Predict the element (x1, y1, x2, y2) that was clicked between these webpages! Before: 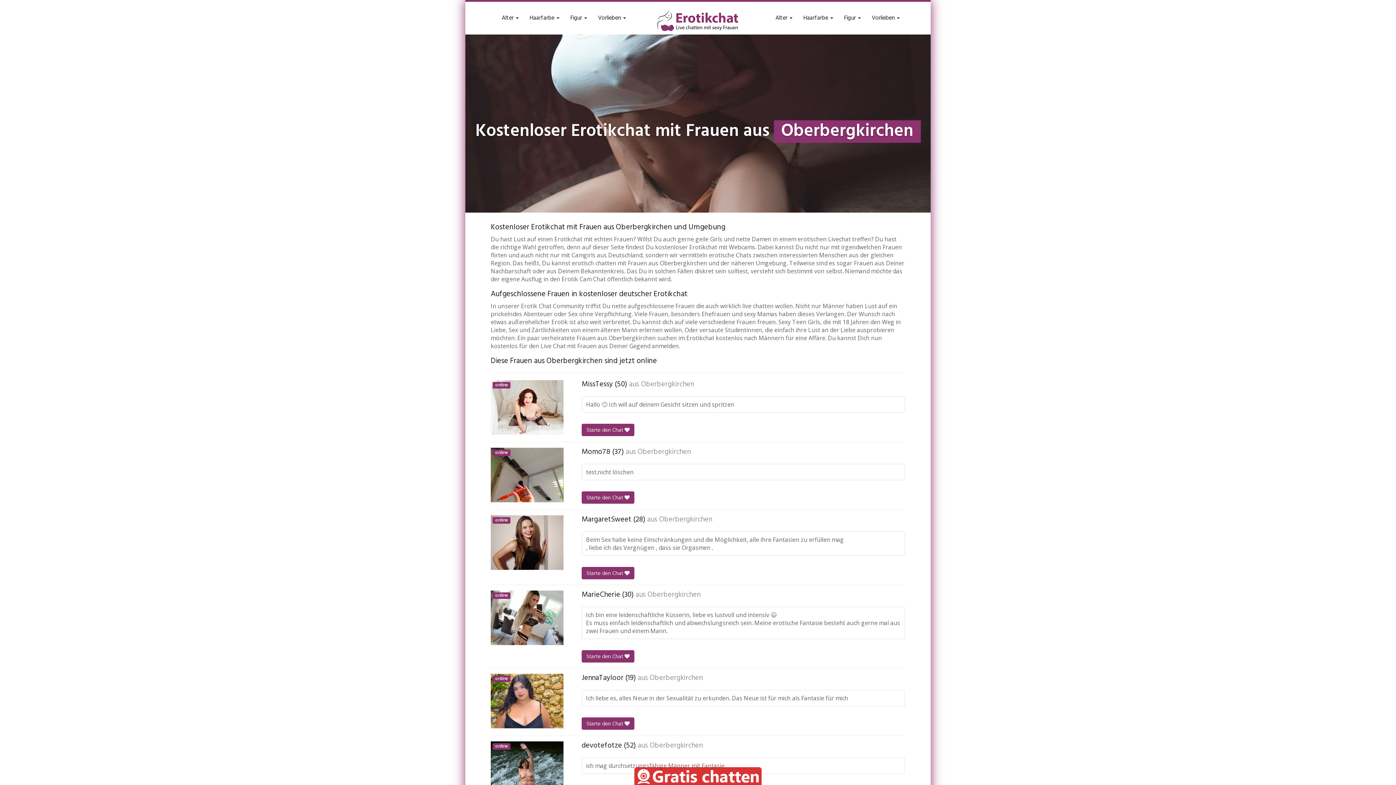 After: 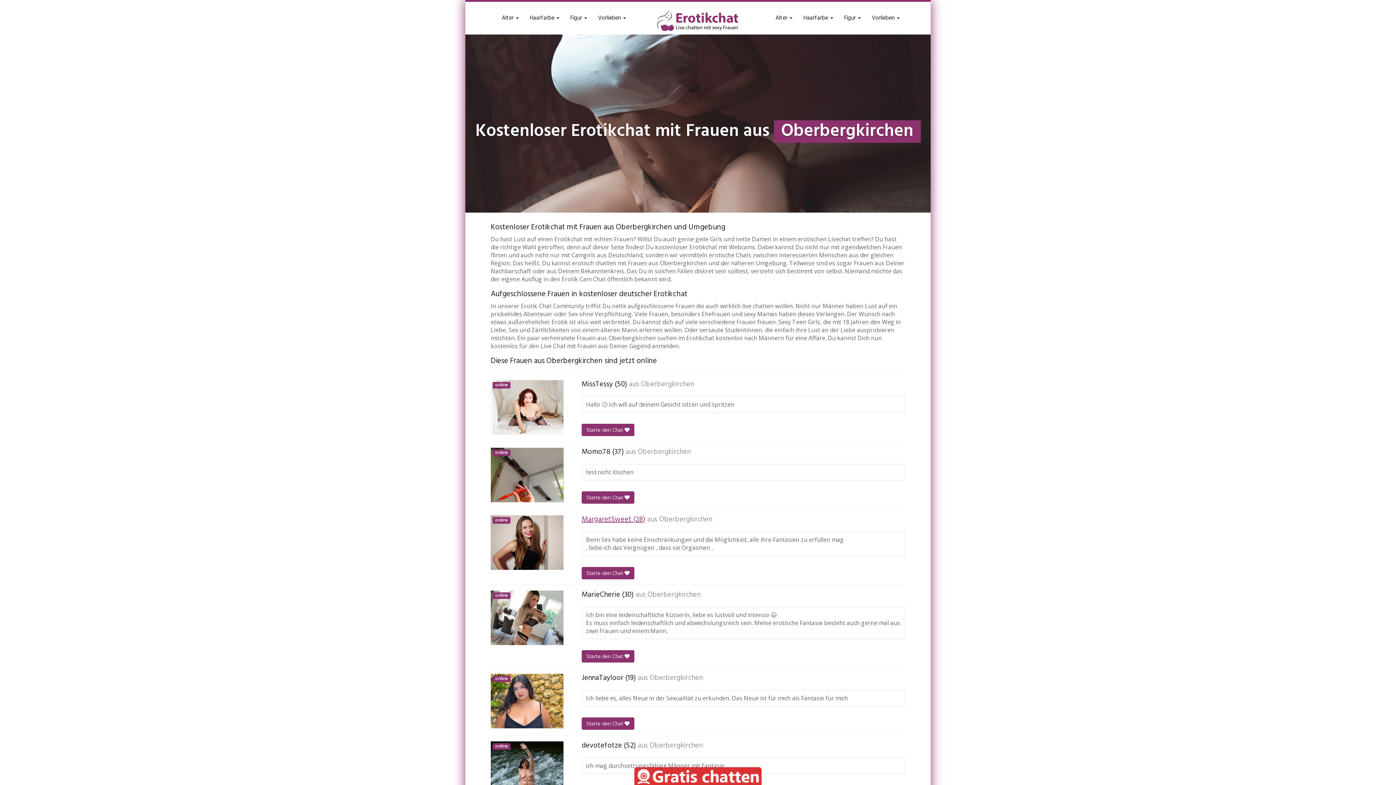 Action: bbox: (581, 515, 645, 524) label: MargaretSweet (28)